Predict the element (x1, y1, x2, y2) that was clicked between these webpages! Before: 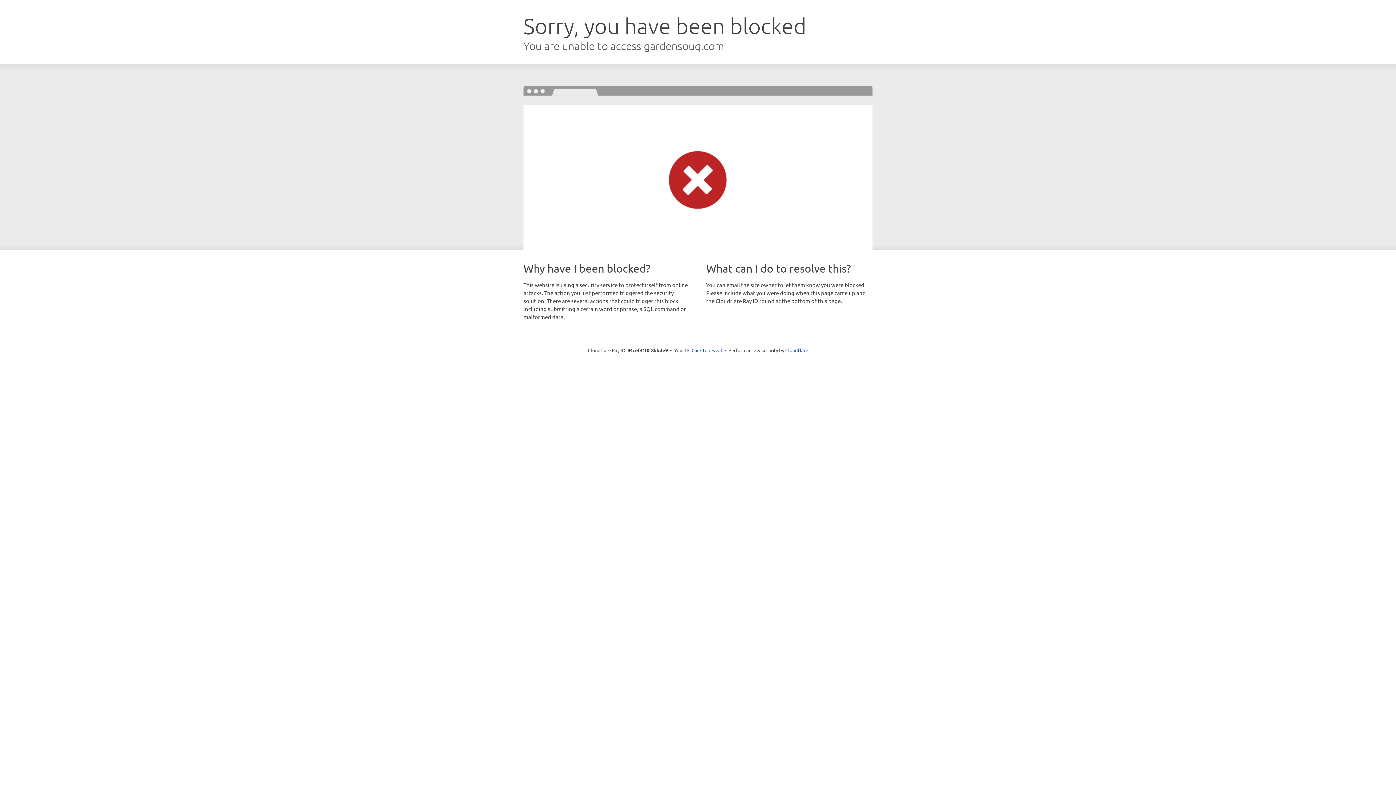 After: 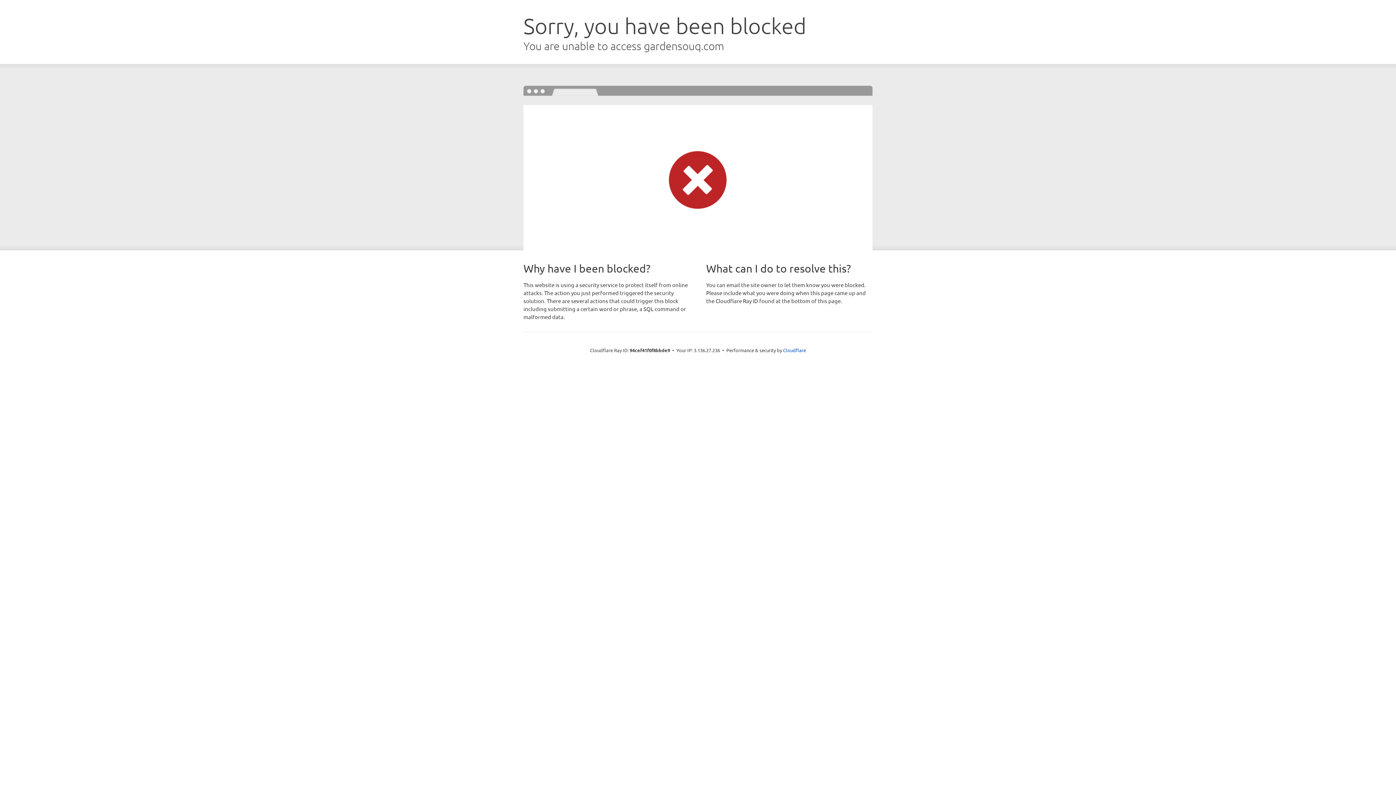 Action: bbox: (691, 346, 722, 353) label: Click to reveal